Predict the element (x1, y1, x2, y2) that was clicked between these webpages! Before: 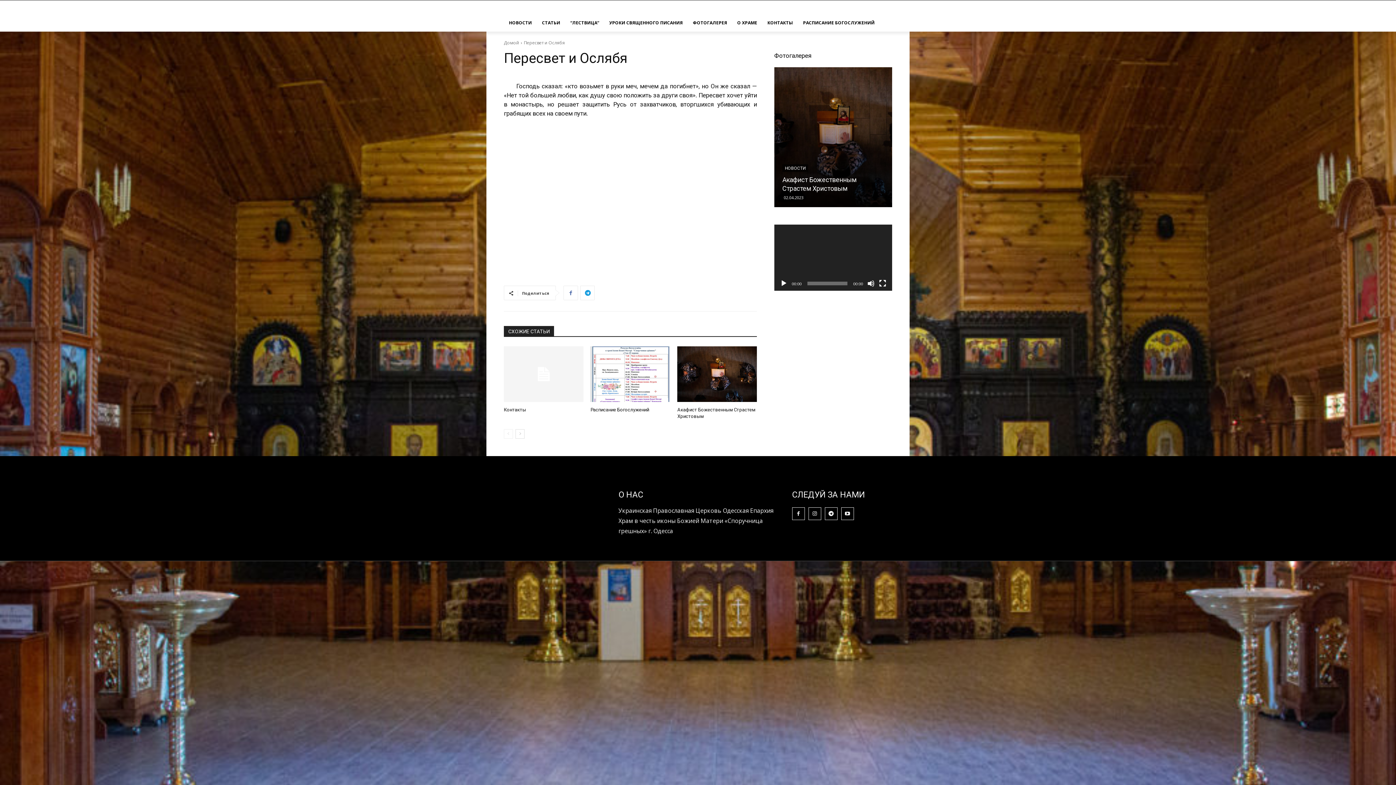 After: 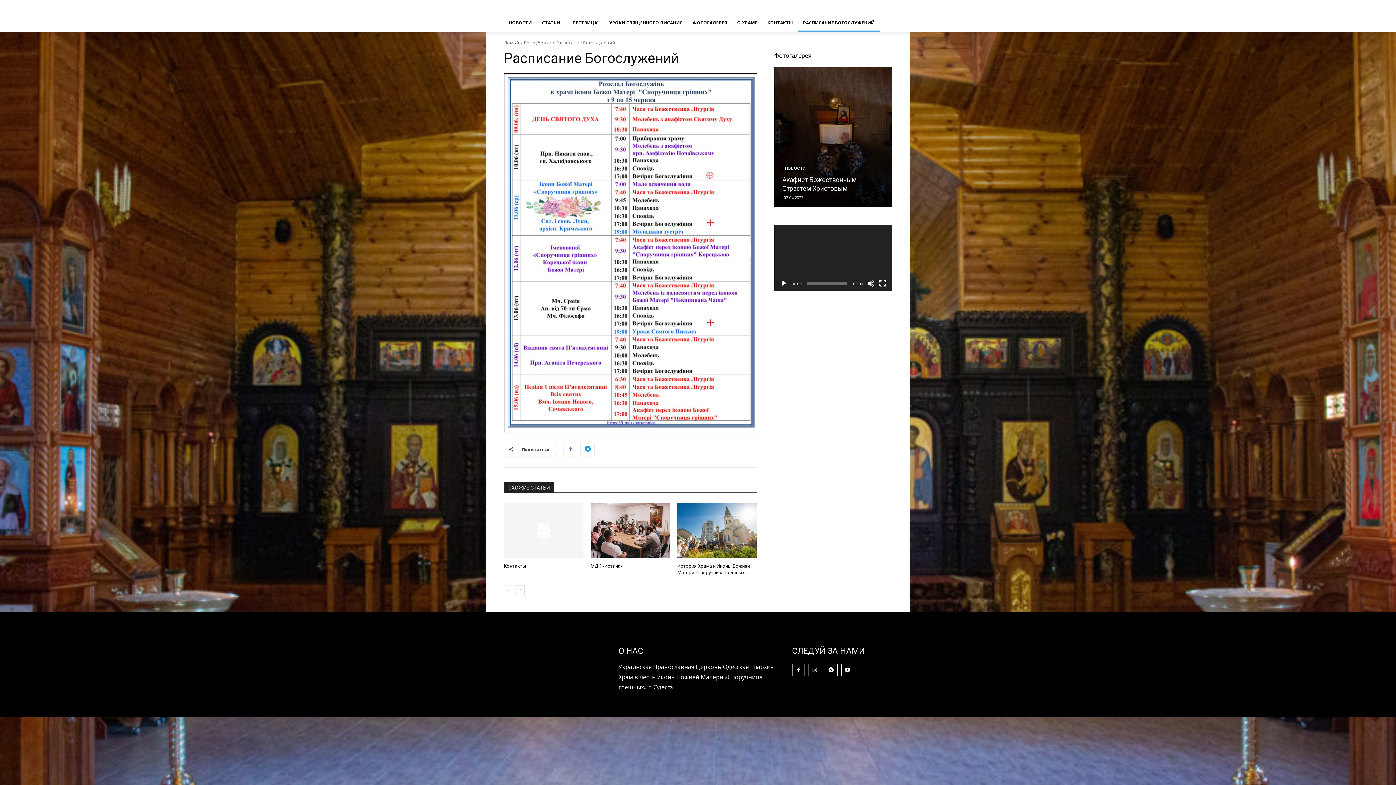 Action: label: РАСПИСАНИЕ БОГОСЛУЖЕНИЙ bbox: (798, 14, 880, 31)